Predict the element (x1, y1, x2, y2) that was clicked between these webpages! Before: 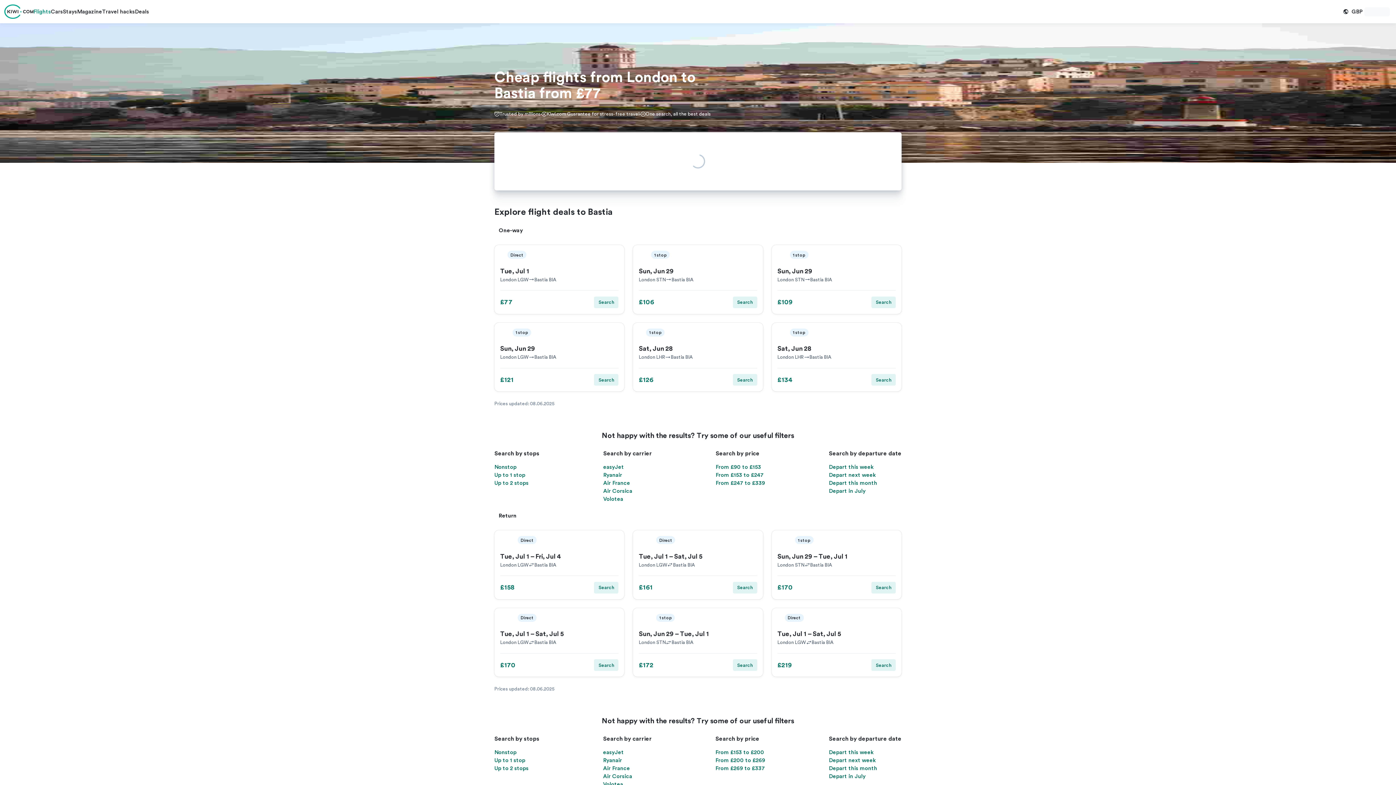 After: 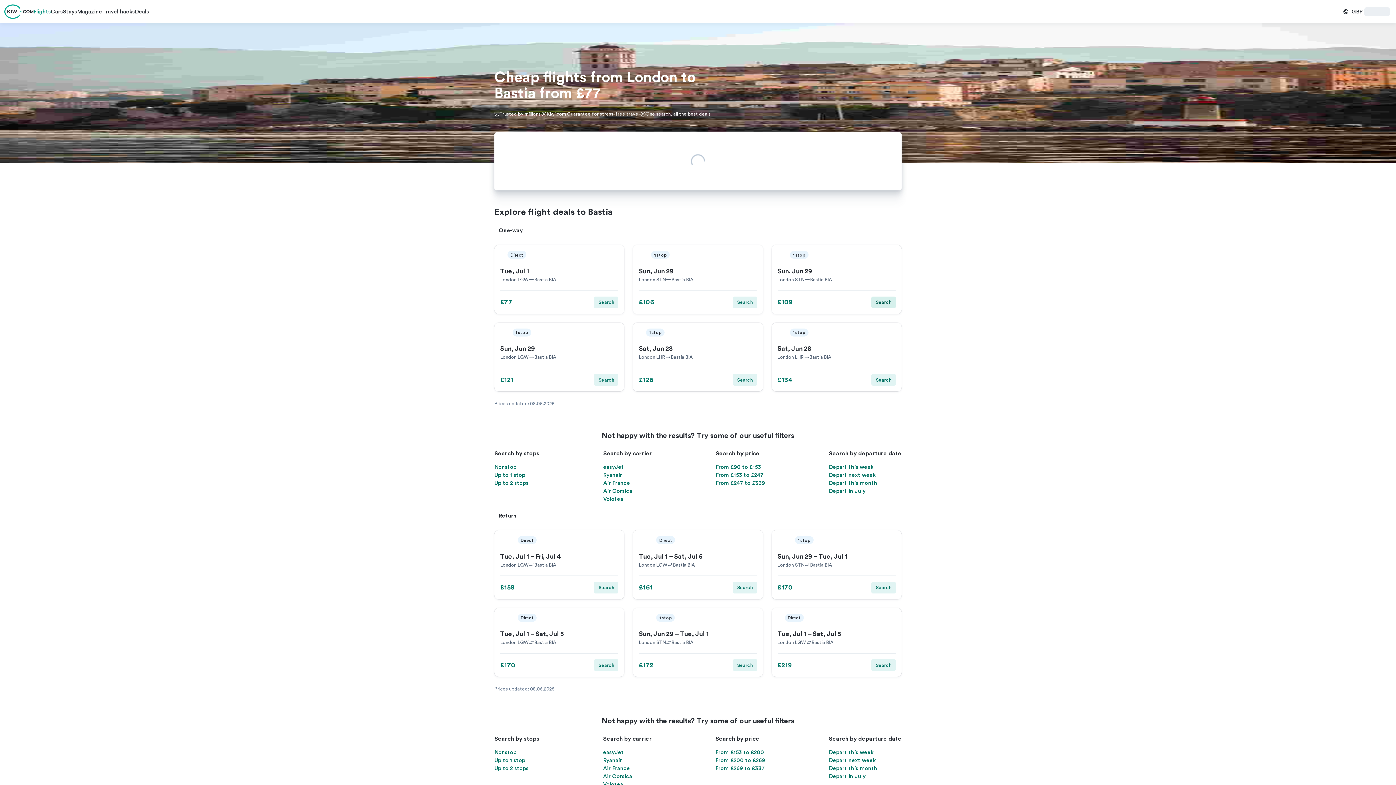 Action: label: Search bbox: (871, 296, 895, 308)